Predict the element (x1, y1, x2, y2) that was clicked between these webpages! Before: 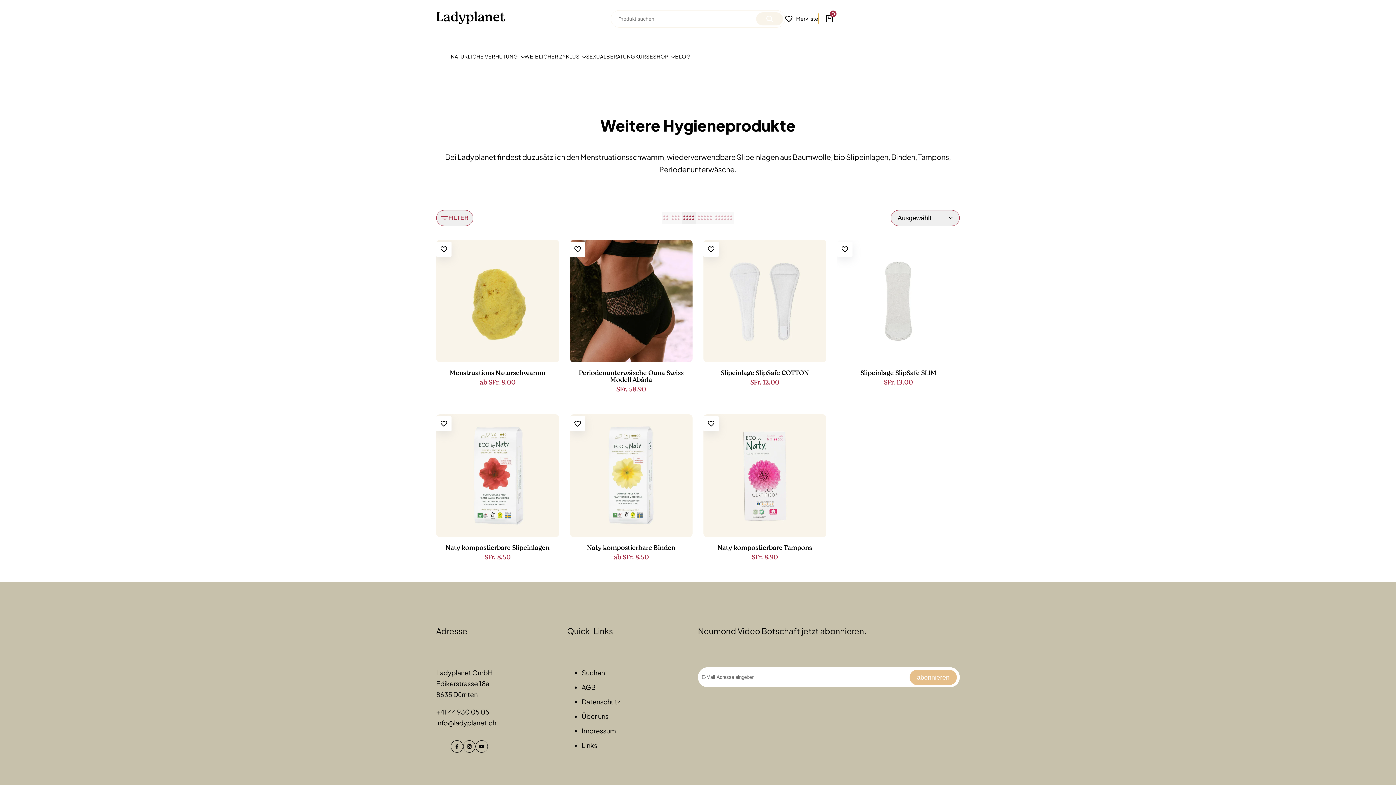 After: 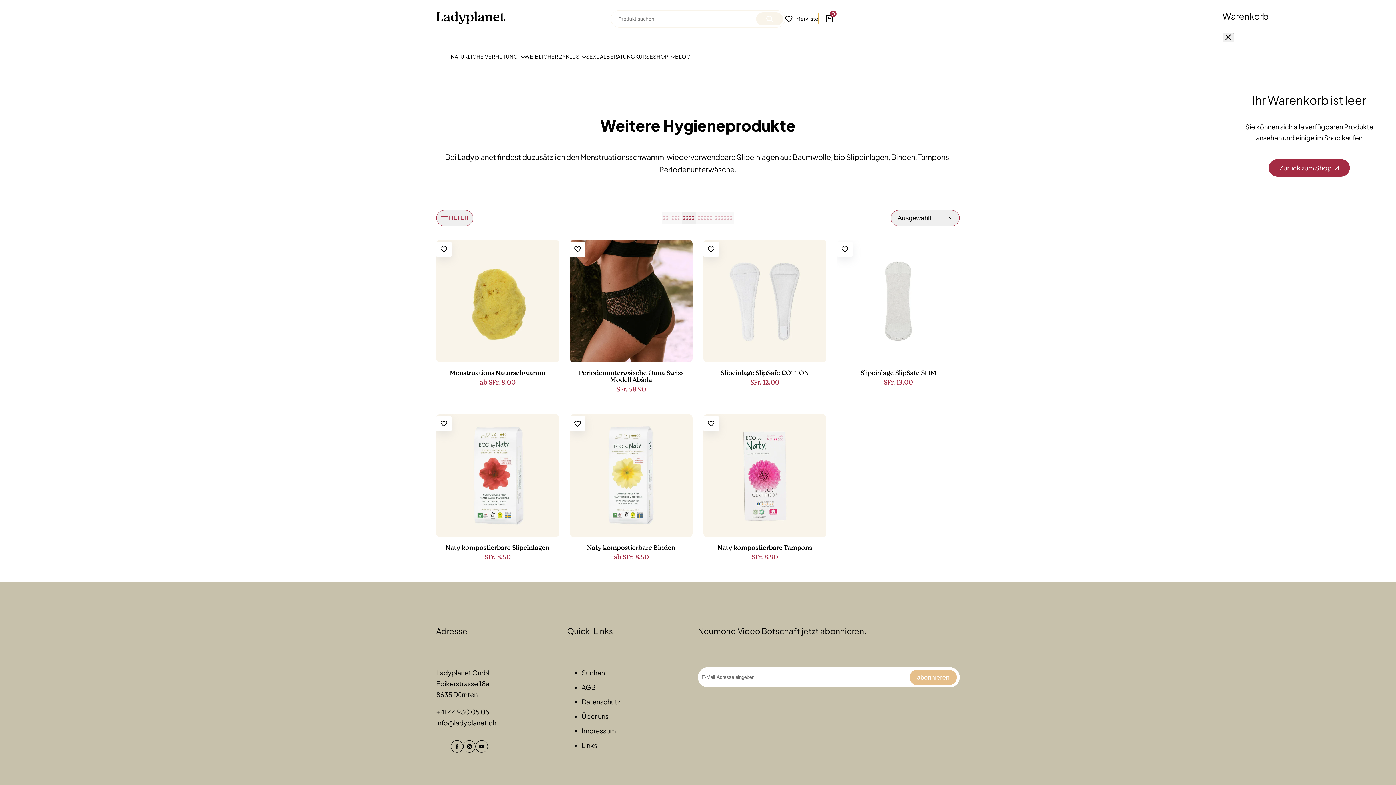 Action: bbox: (826, 13, 833, 24) label: 0